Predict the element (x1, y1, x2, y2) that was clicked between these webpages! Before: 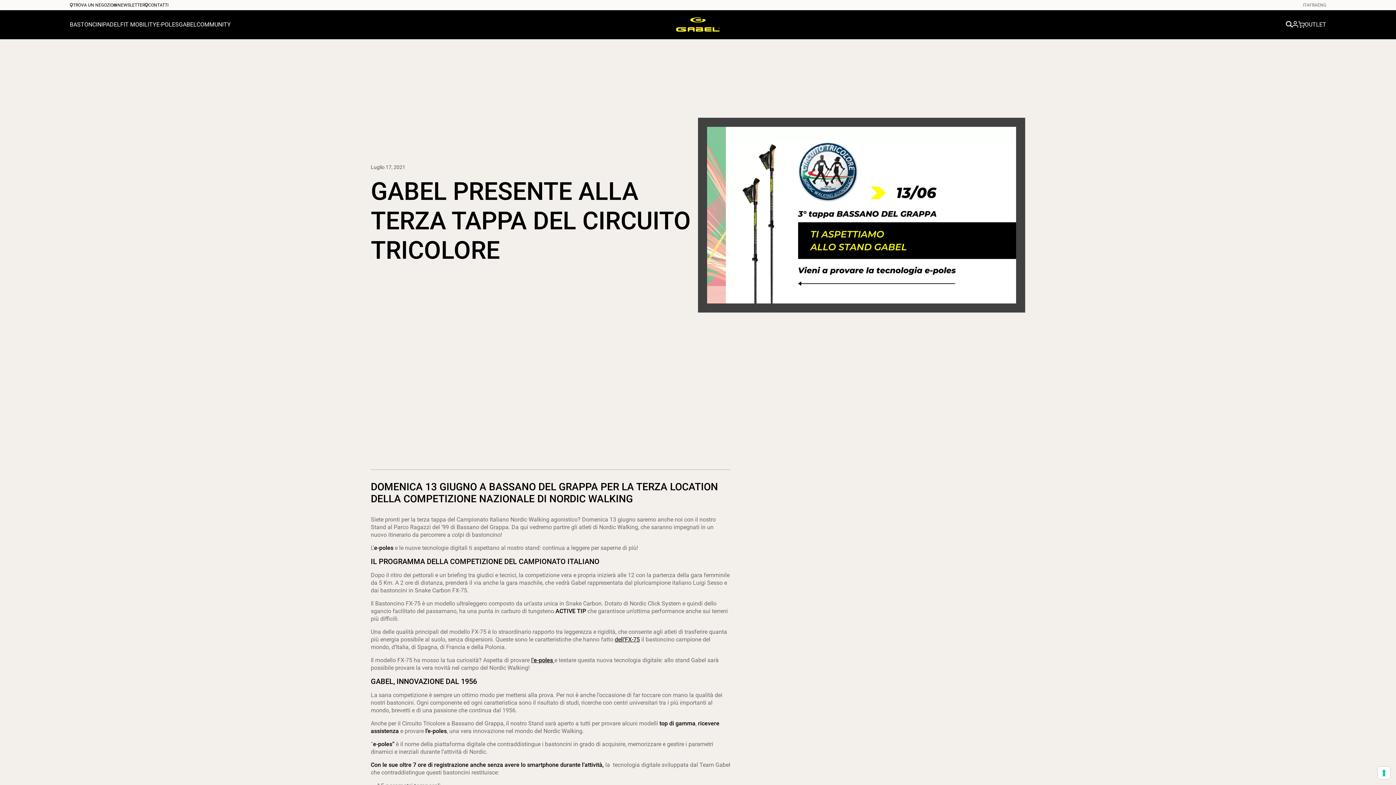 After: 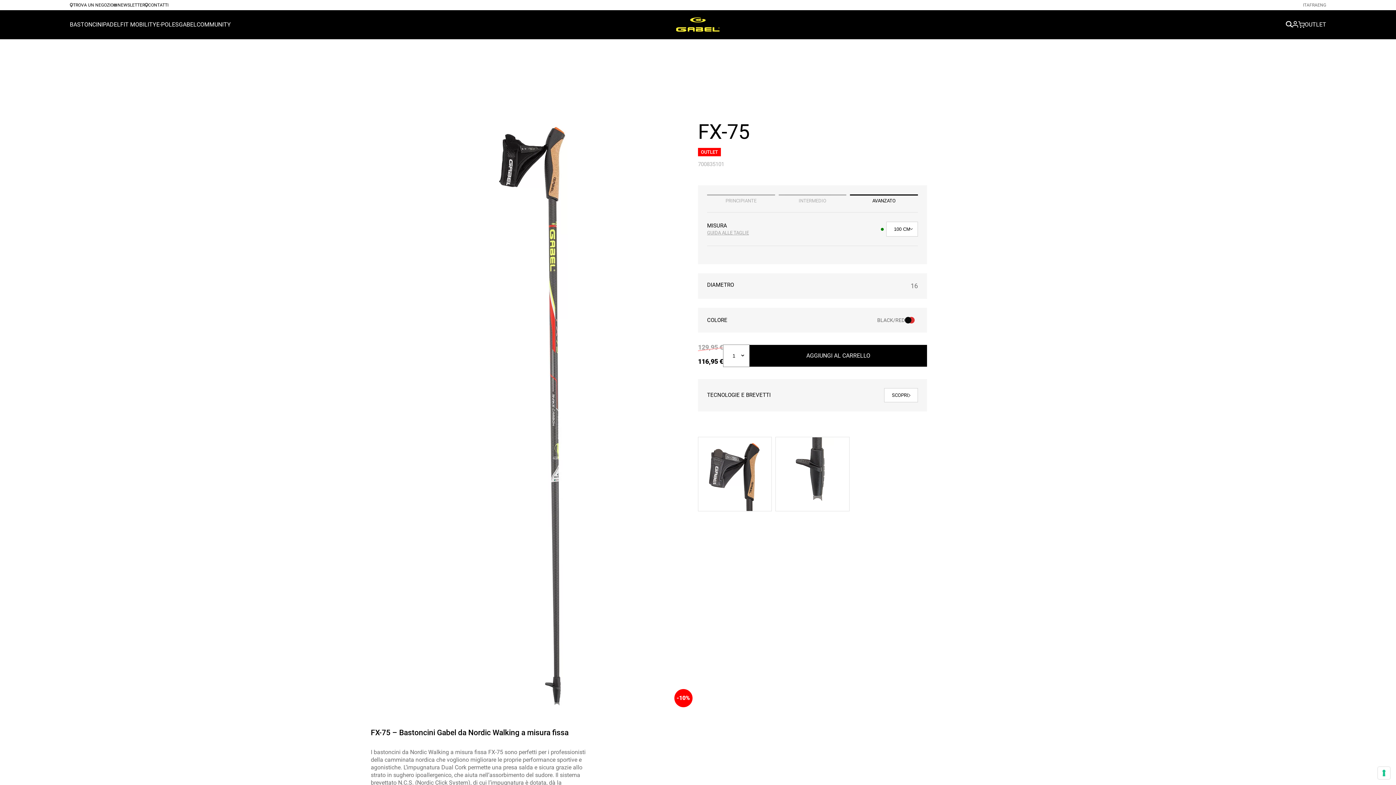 Action: label: dell’FX-75 bbox: (614, 636, 640, 643)